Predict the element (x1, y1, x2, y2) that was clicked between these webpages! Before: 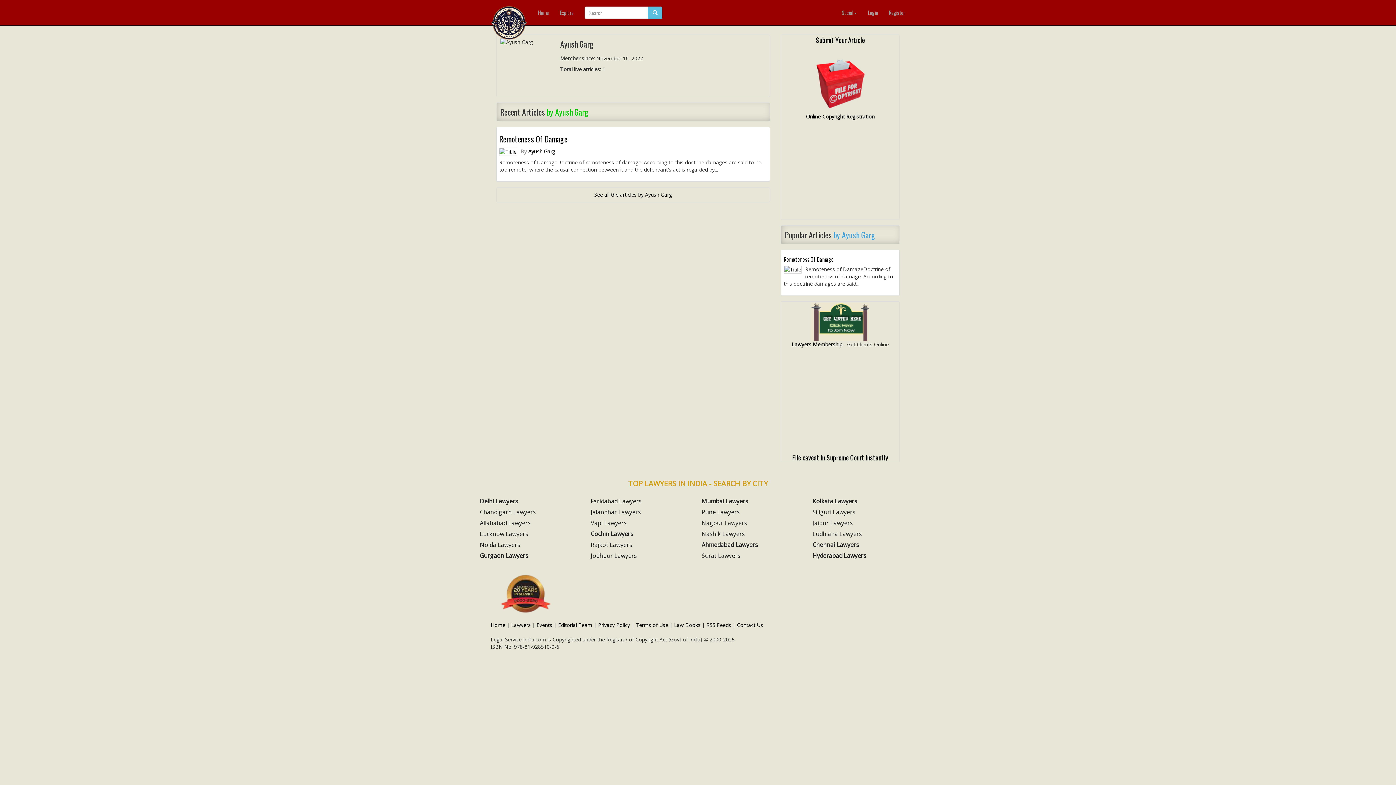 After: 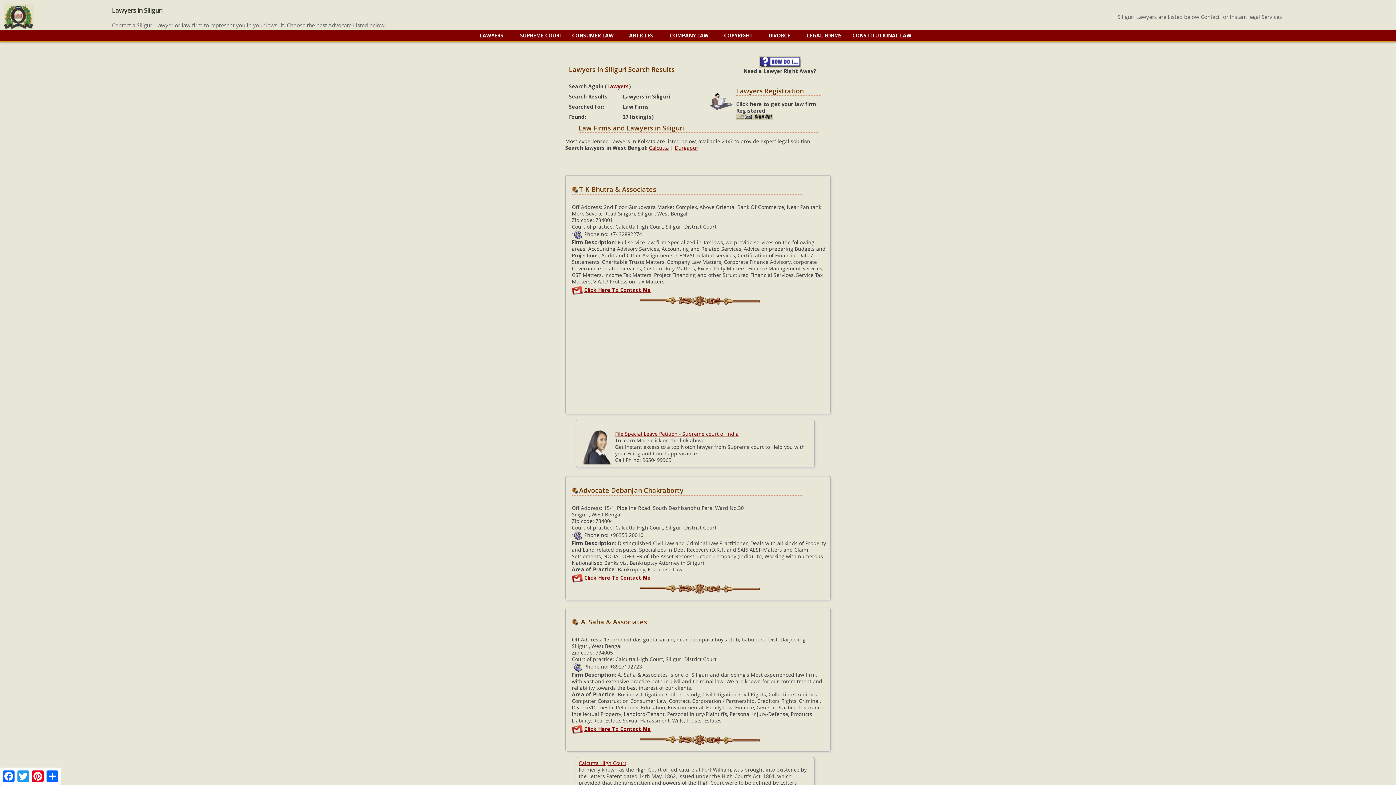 Action: label: Siliguri Lawyers bbox: (812, 508, 855, 516)